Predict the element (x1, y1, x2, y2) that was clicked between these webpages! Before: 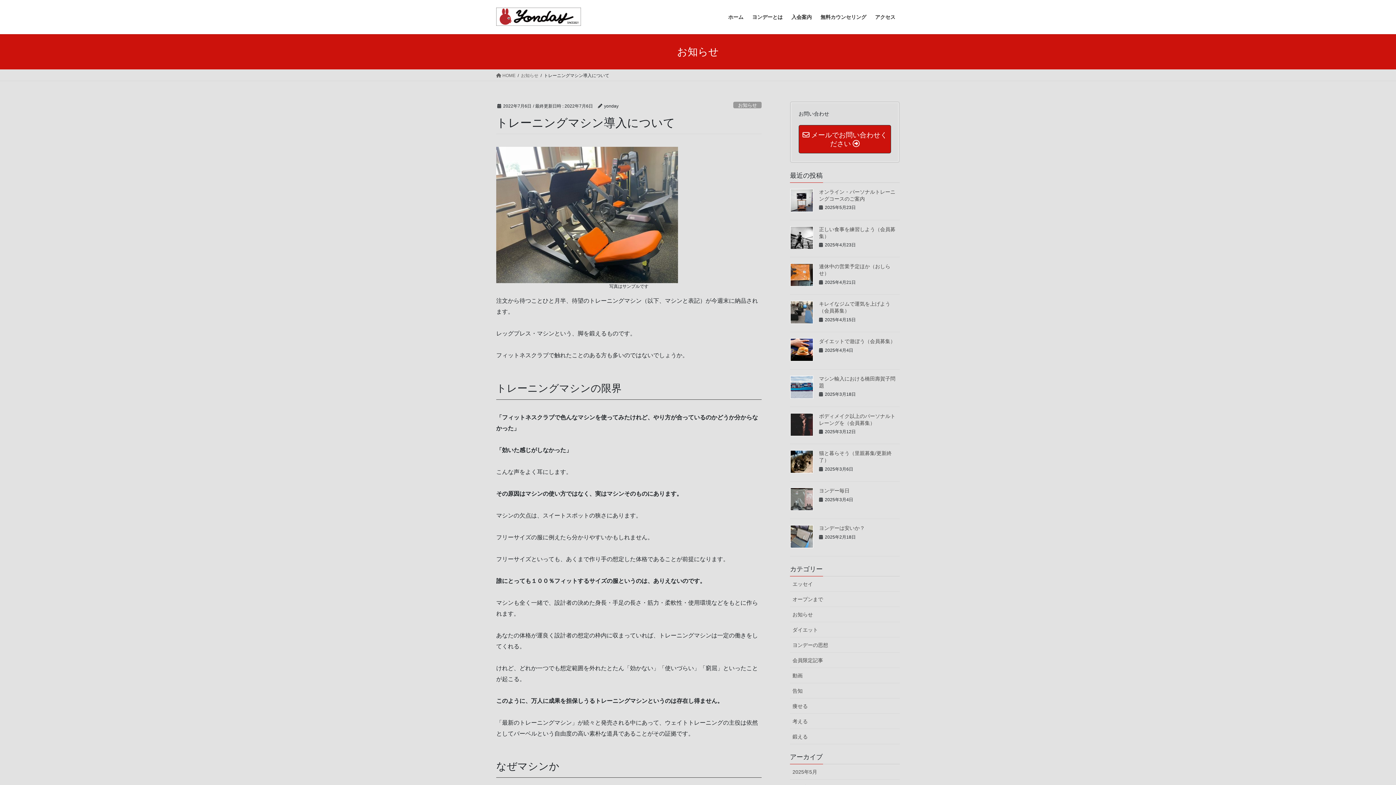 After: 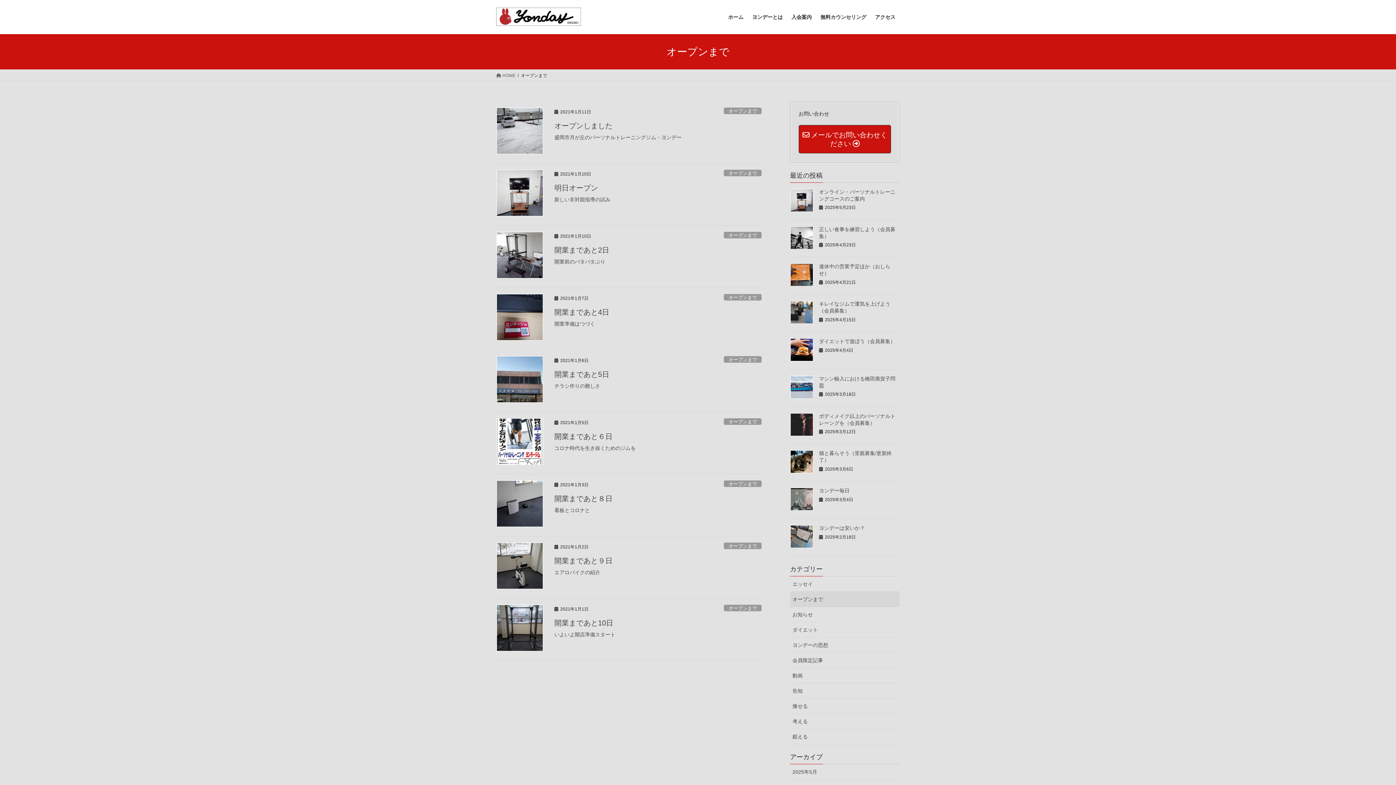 Action: bbox: (790, 591, 900, 607) label: オープンまで